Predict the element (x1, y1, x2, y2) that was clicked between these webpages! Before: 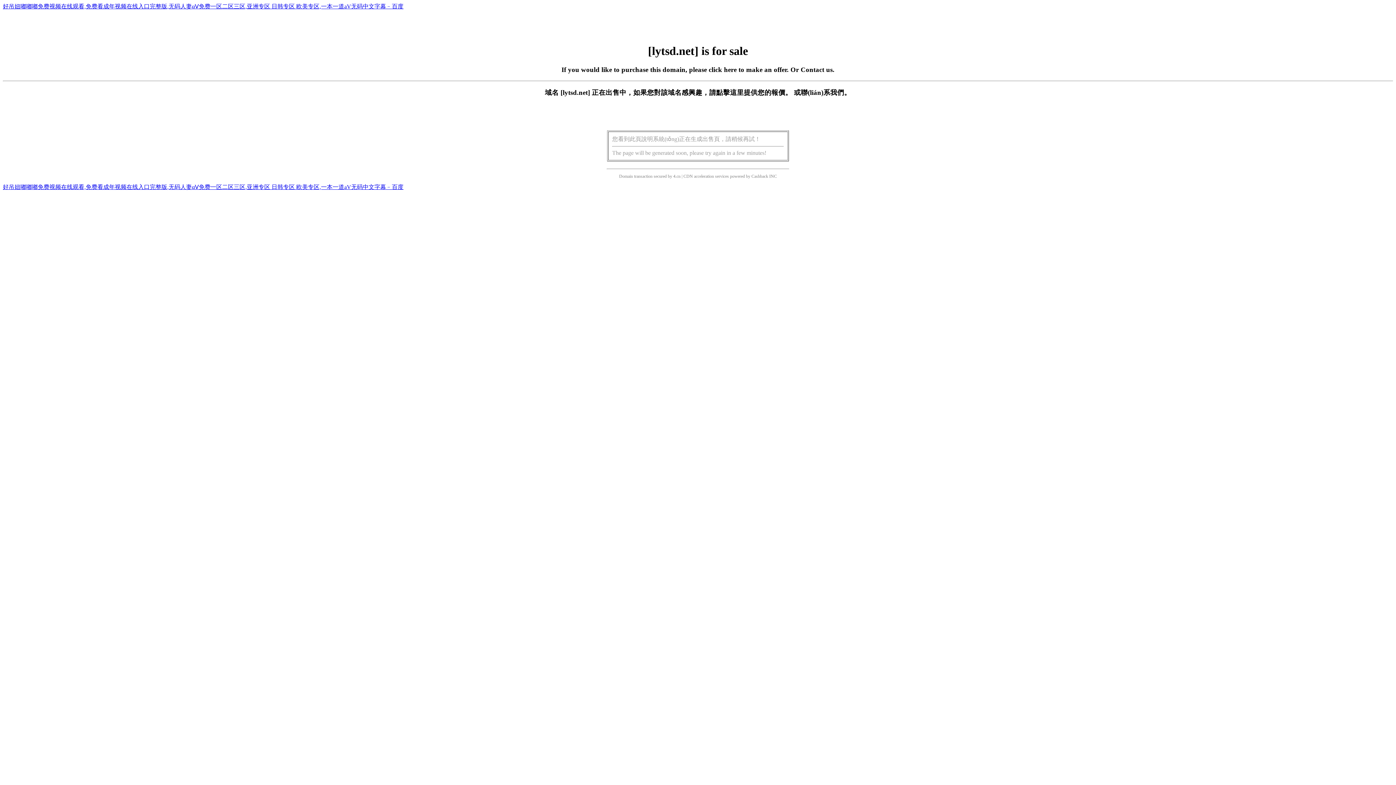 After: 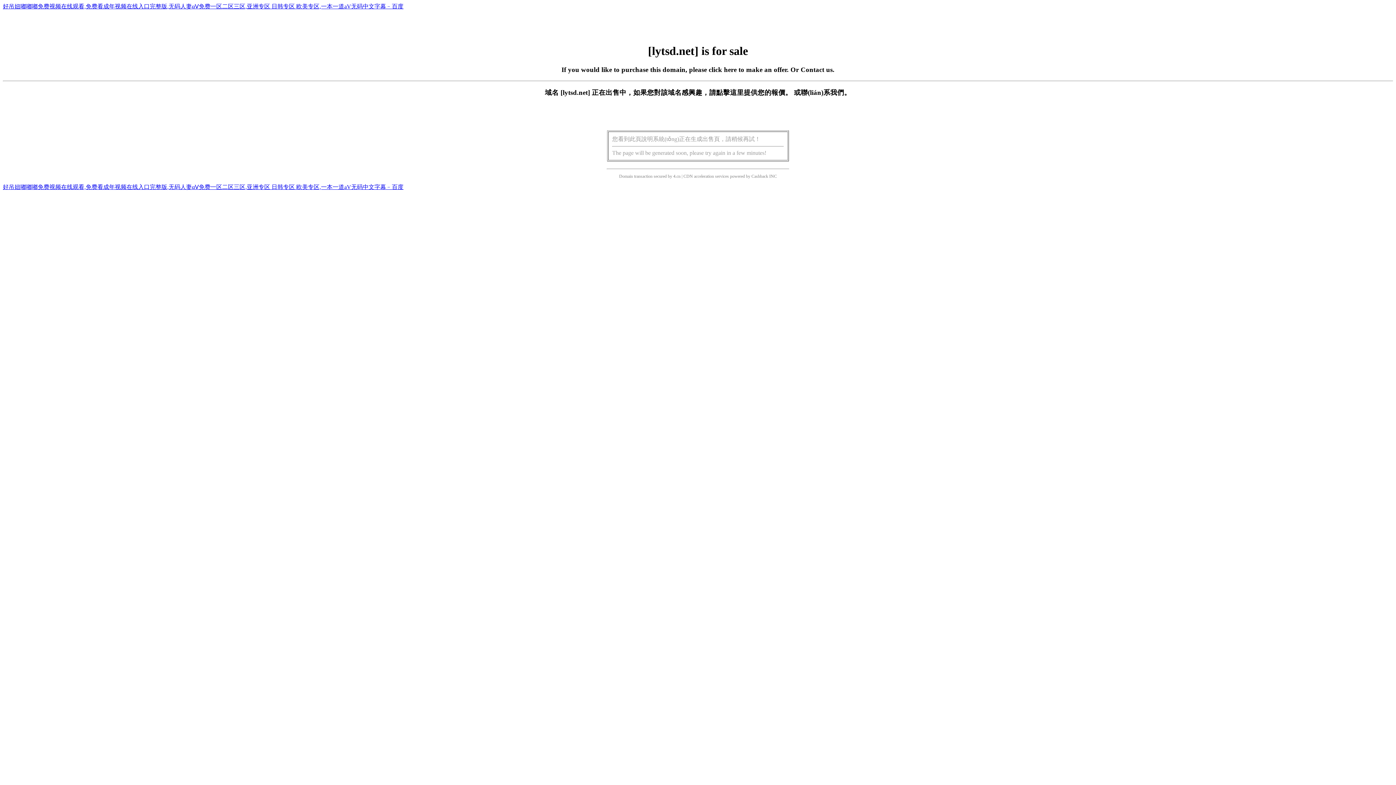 Action: bbox: (708, 65, 736, 73) label: click here